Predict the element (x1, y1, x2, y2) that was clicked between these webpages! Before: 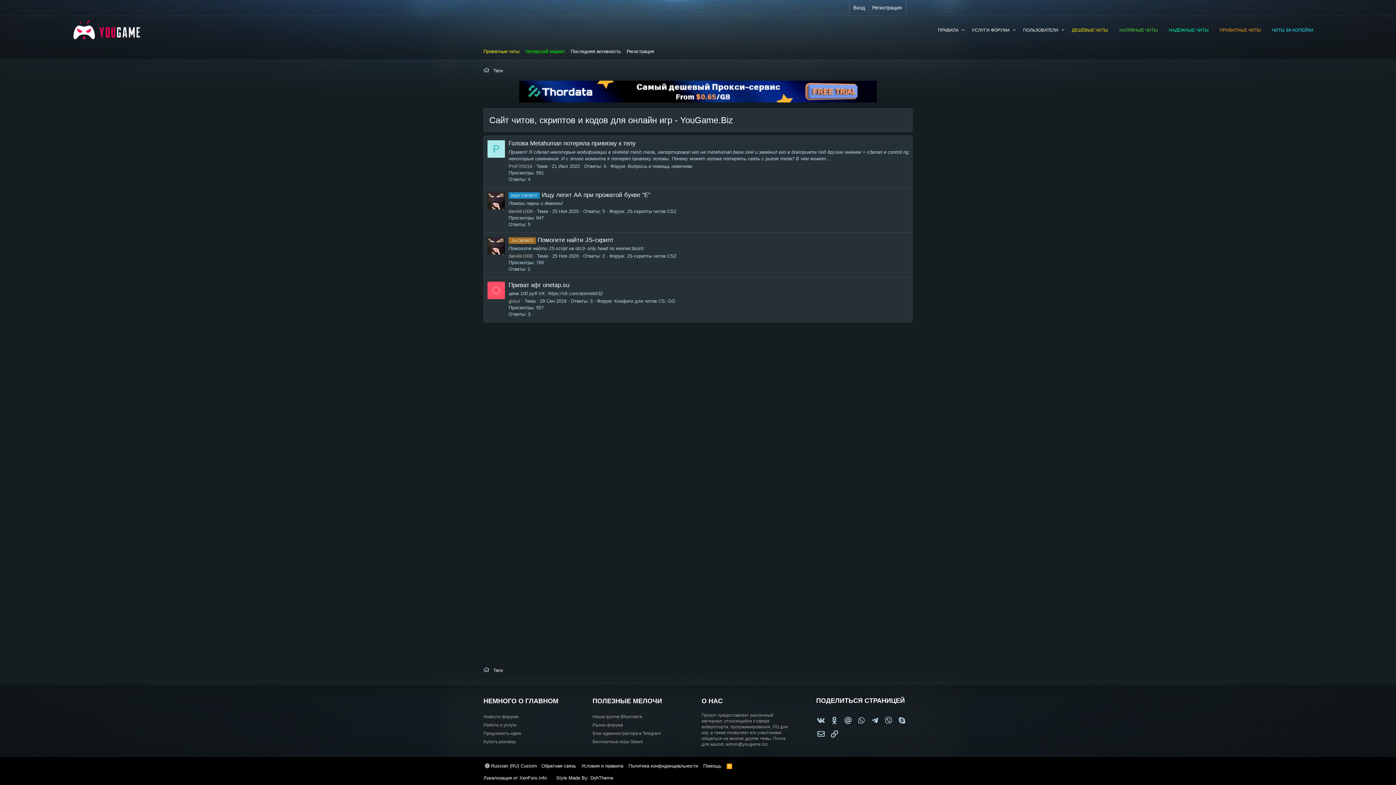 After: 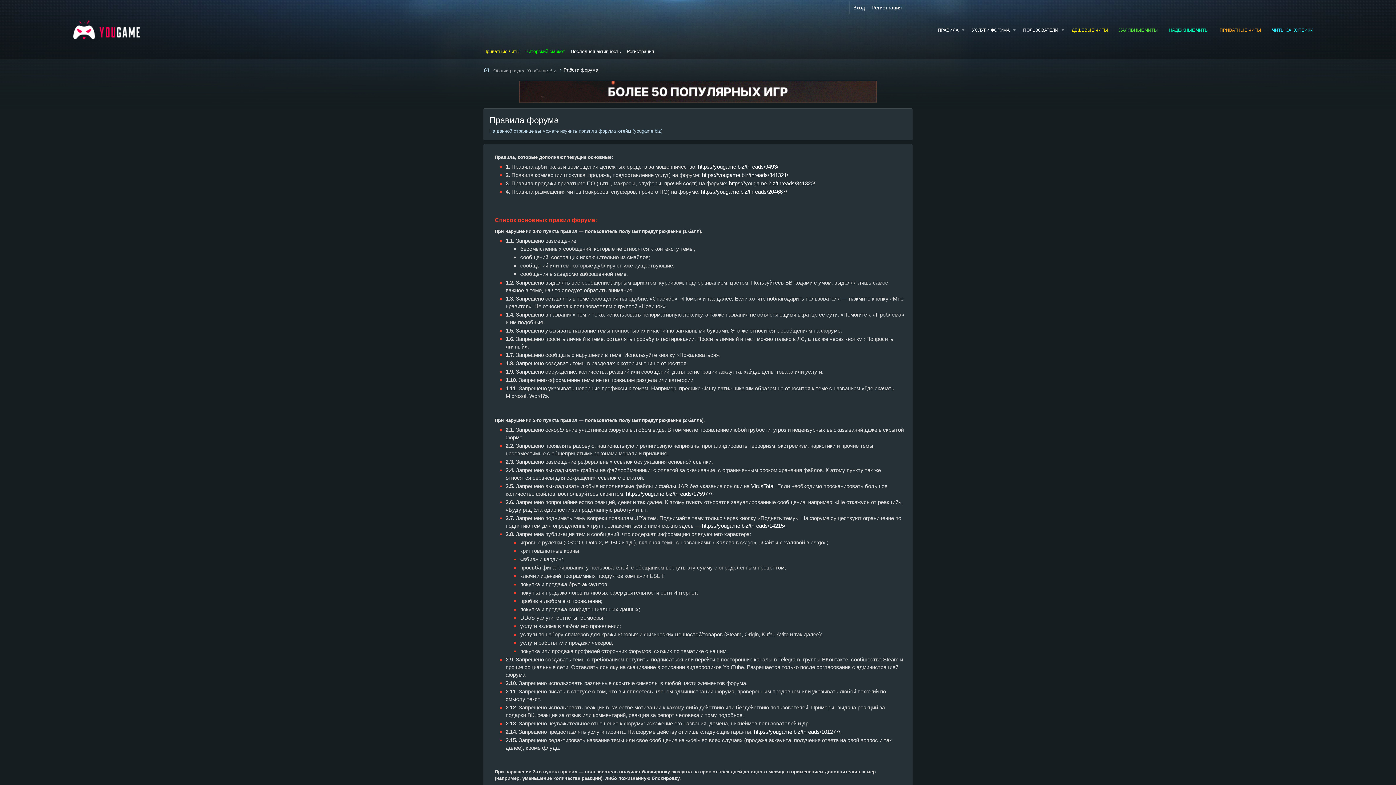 Action: bbox: (580, 762, 624, 769) label: Условия и правила